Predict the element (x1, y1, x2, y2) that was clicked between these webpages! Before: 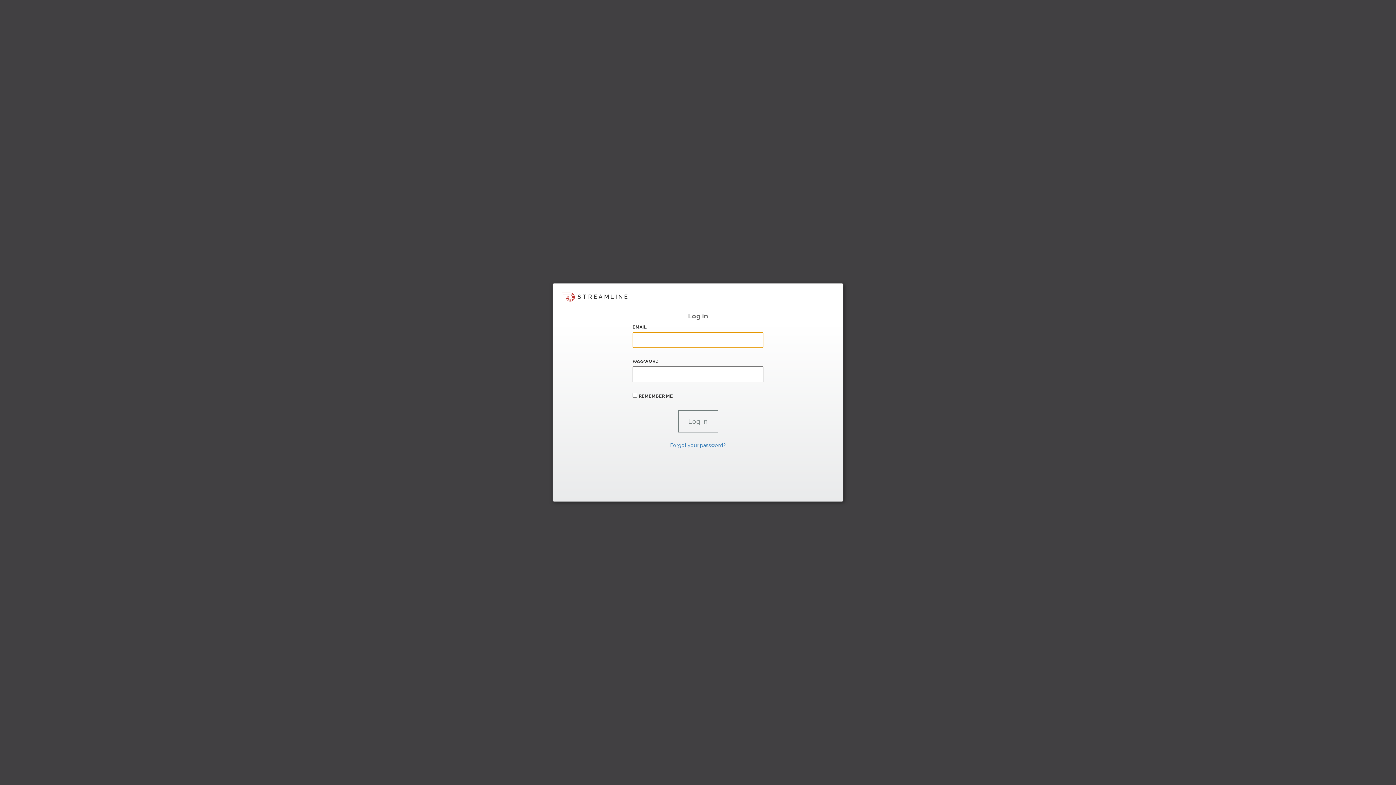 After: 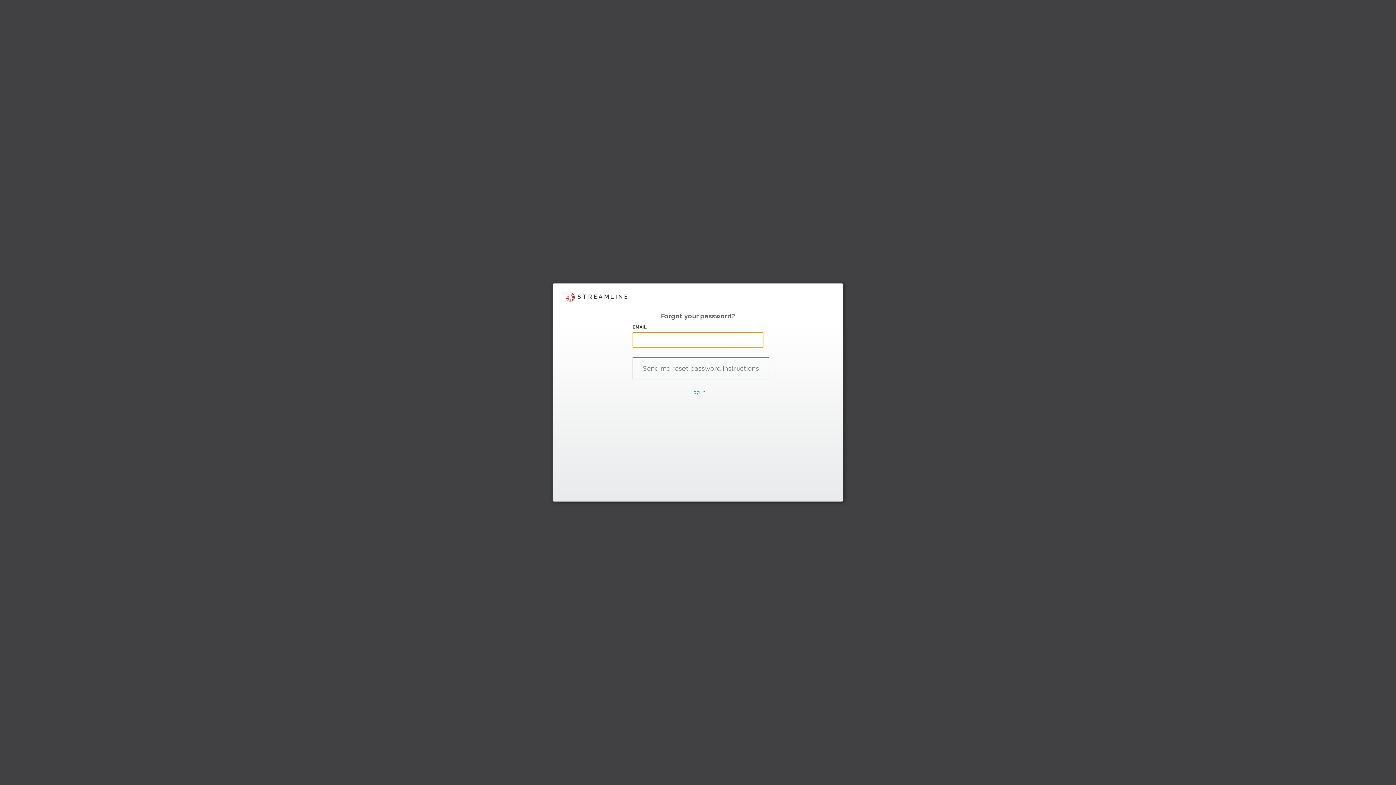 Action: label: Forgot your password? bbox: (670, 442, 726, 448)